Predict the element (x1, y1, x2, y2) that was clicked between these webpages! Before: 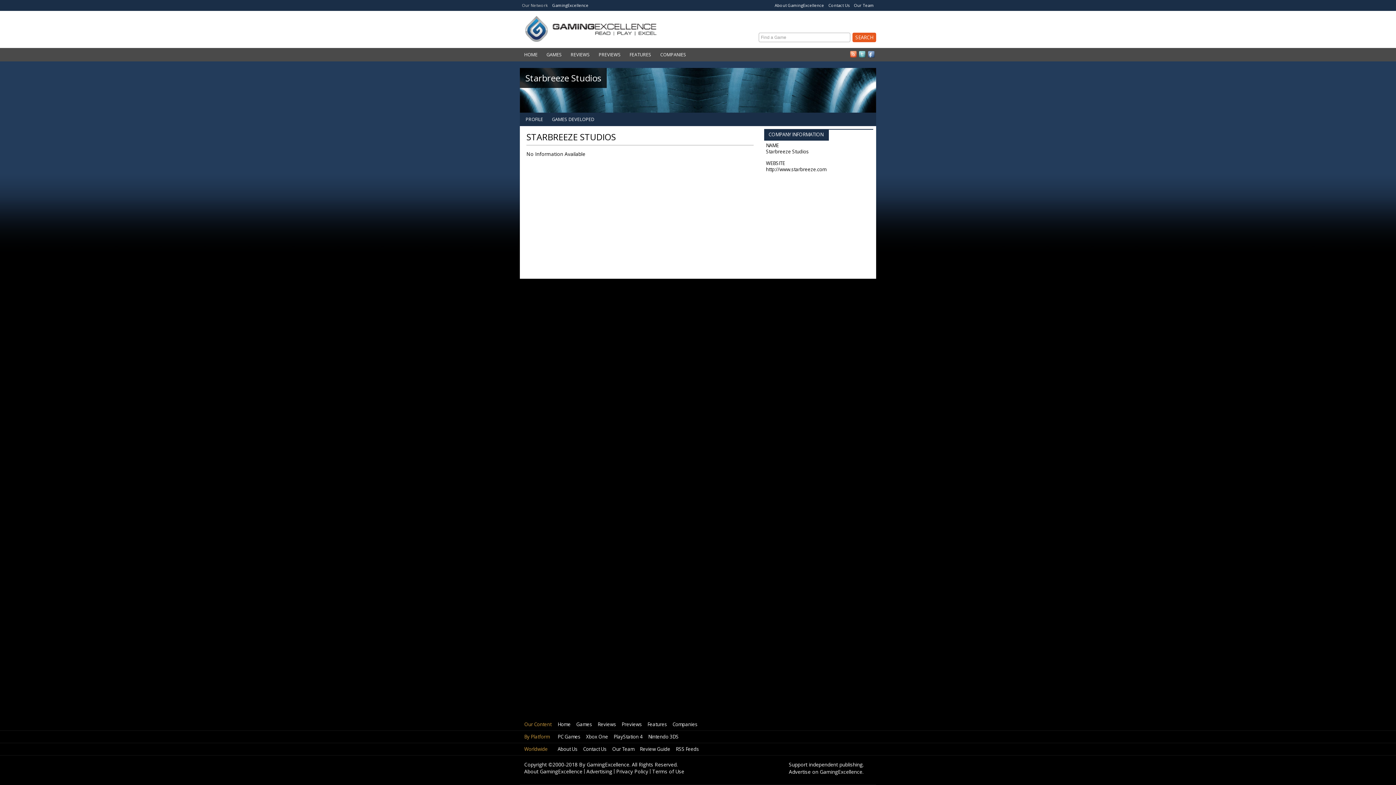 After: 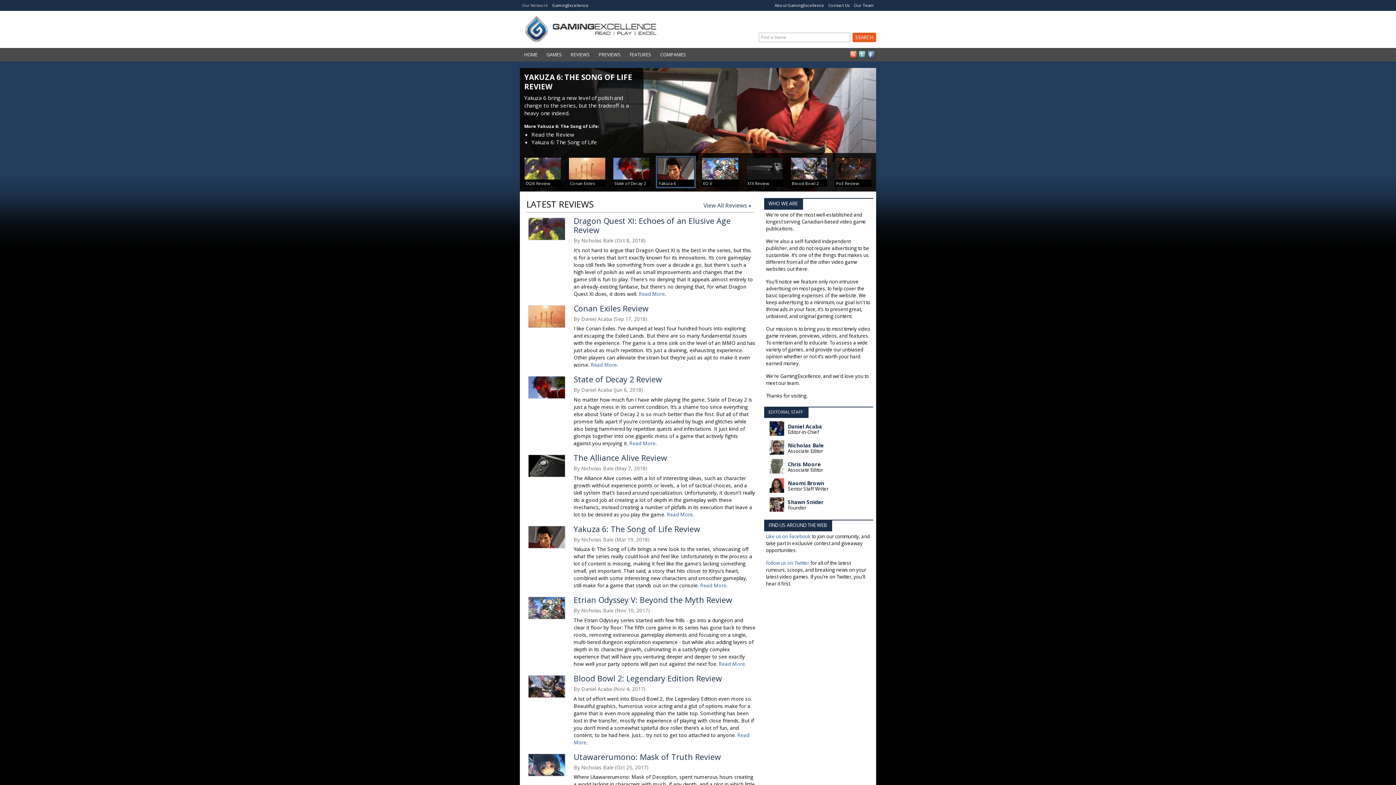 Action: label: Xbox One bbox: (586, 733, 608, 740)